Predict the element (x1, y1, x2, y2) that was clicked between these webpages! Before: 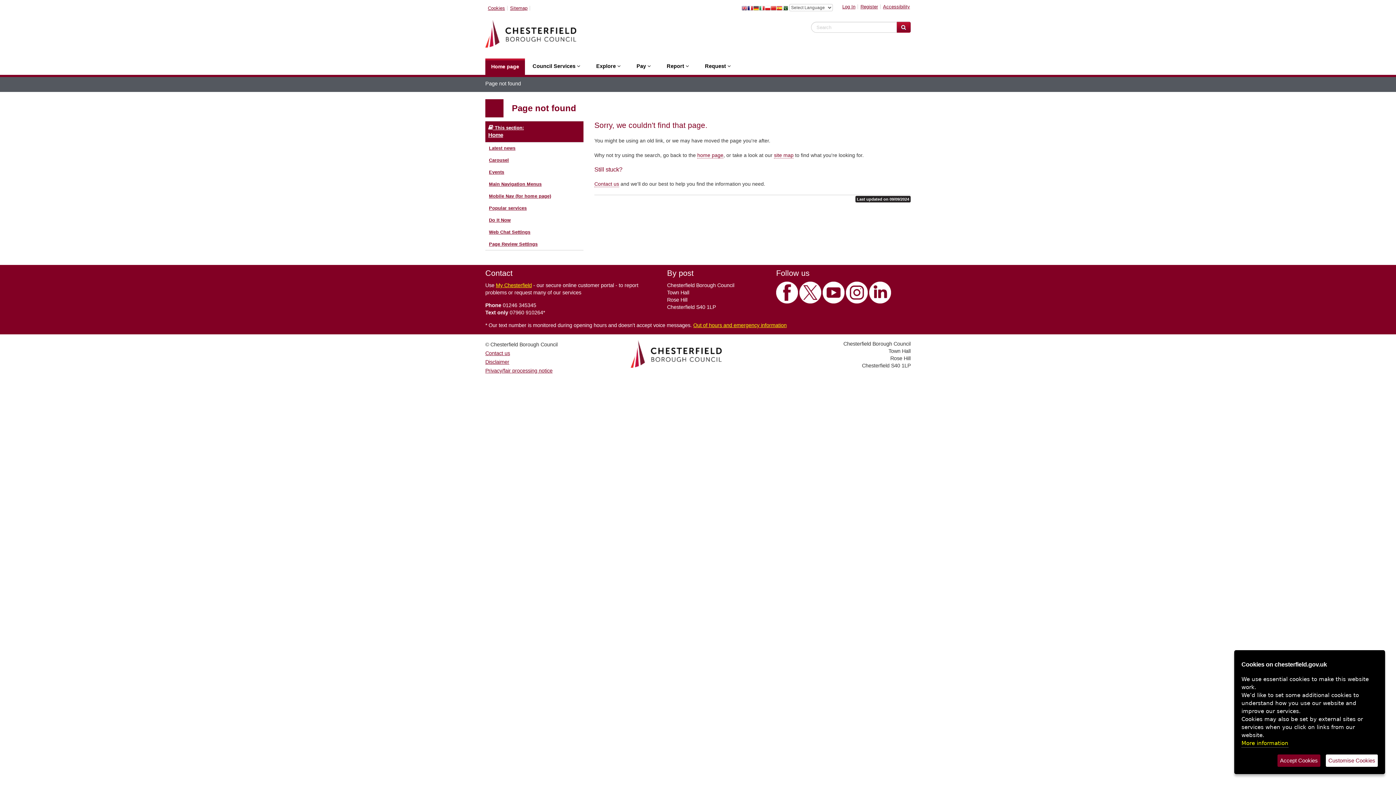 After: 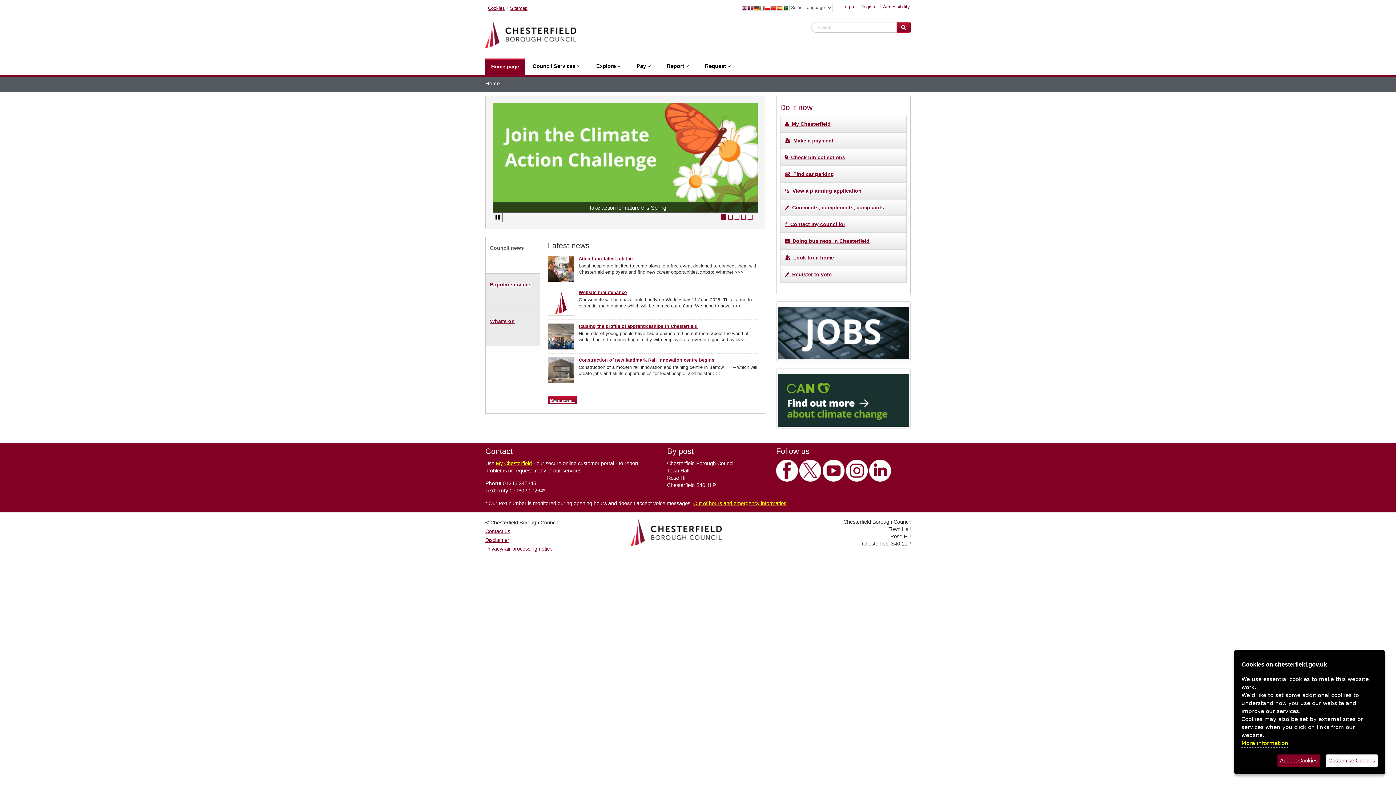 Action: bbox: (485, 30, 576, 36)